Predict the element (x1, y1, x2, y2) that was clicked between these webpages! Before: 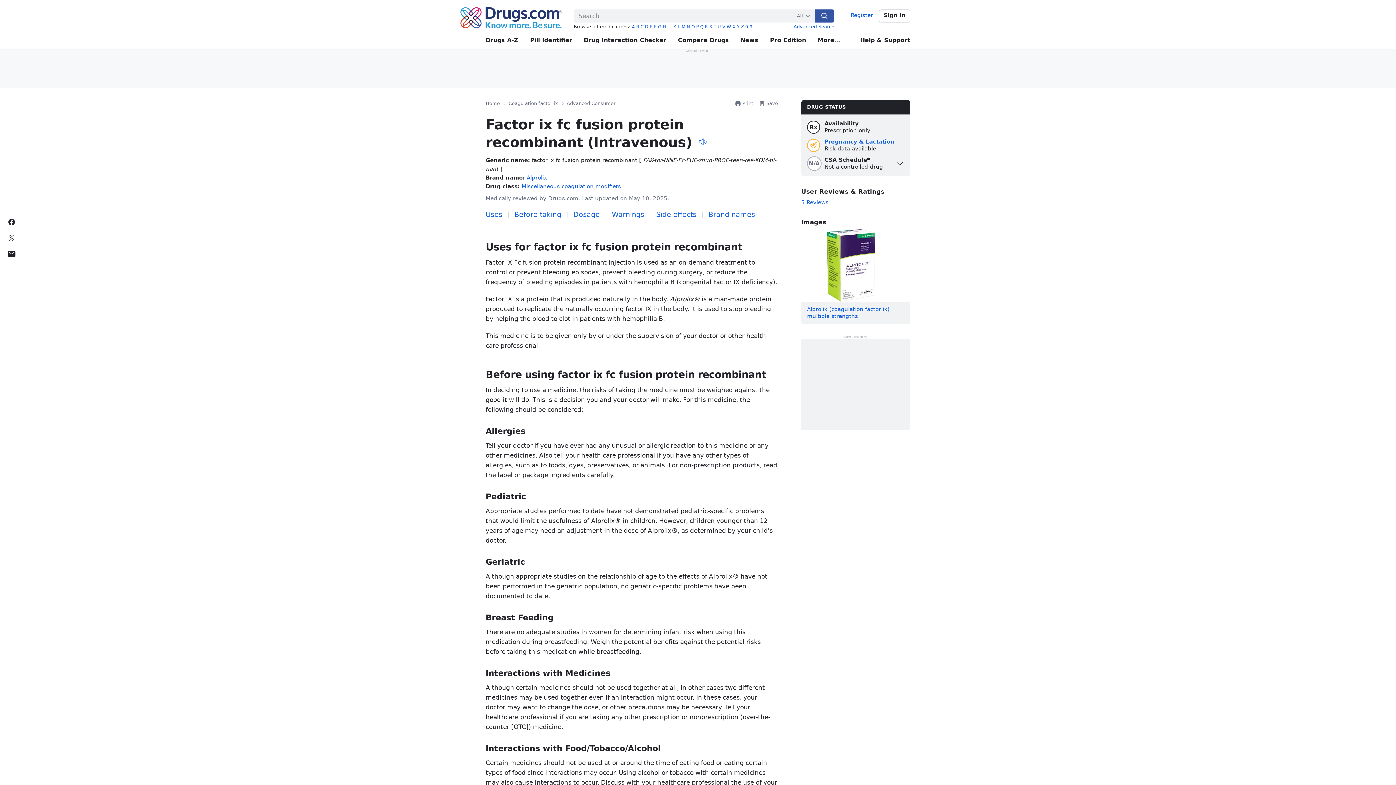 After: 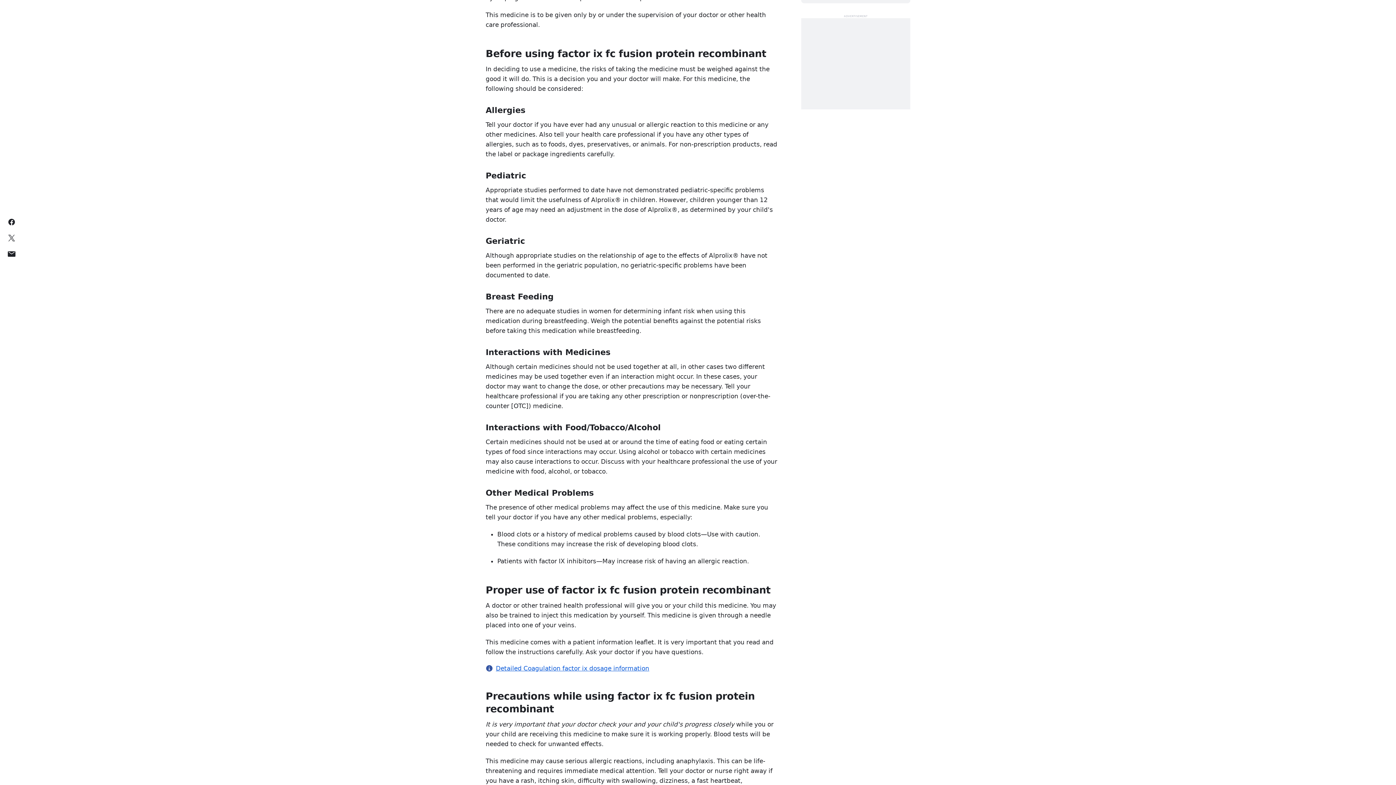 Action: bbox: (514, 210, 561, 218) label: Before taking